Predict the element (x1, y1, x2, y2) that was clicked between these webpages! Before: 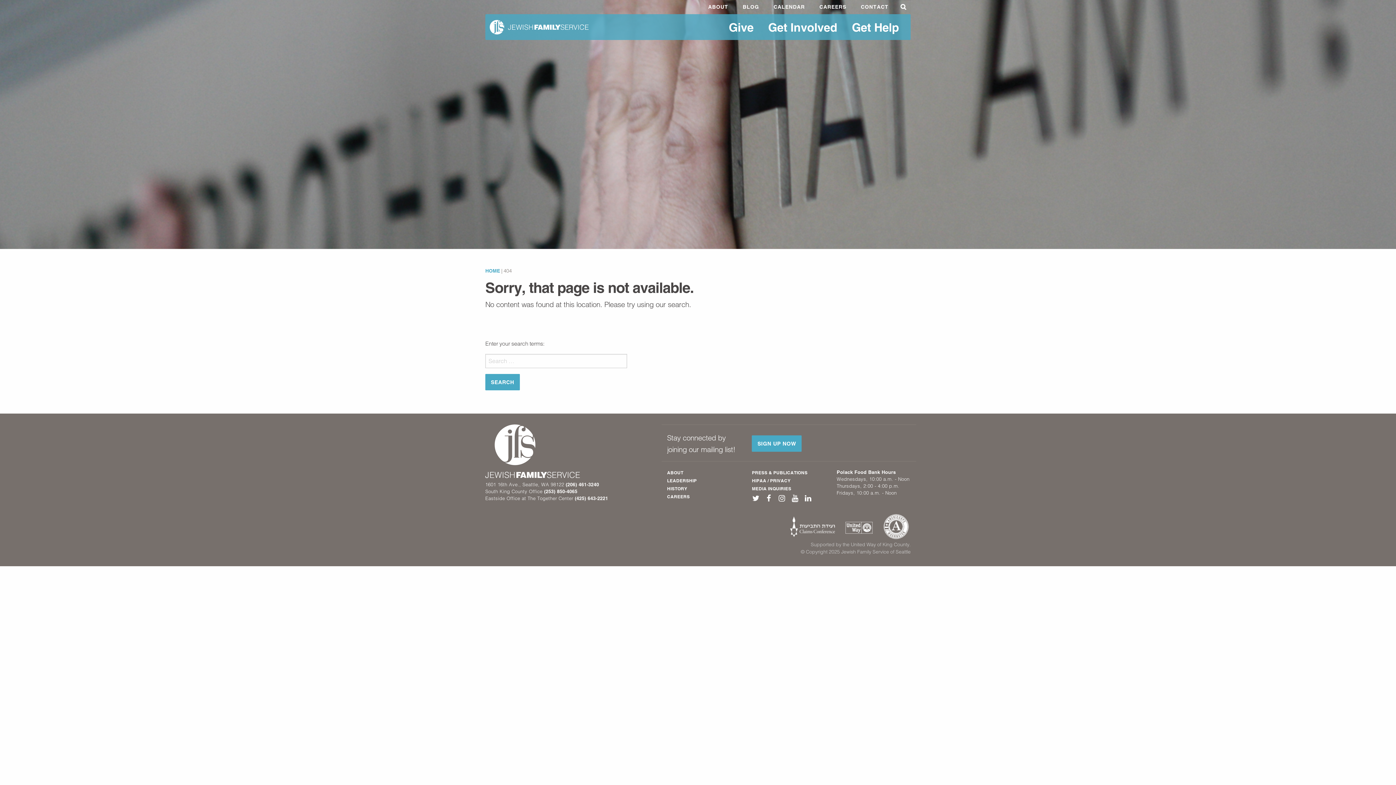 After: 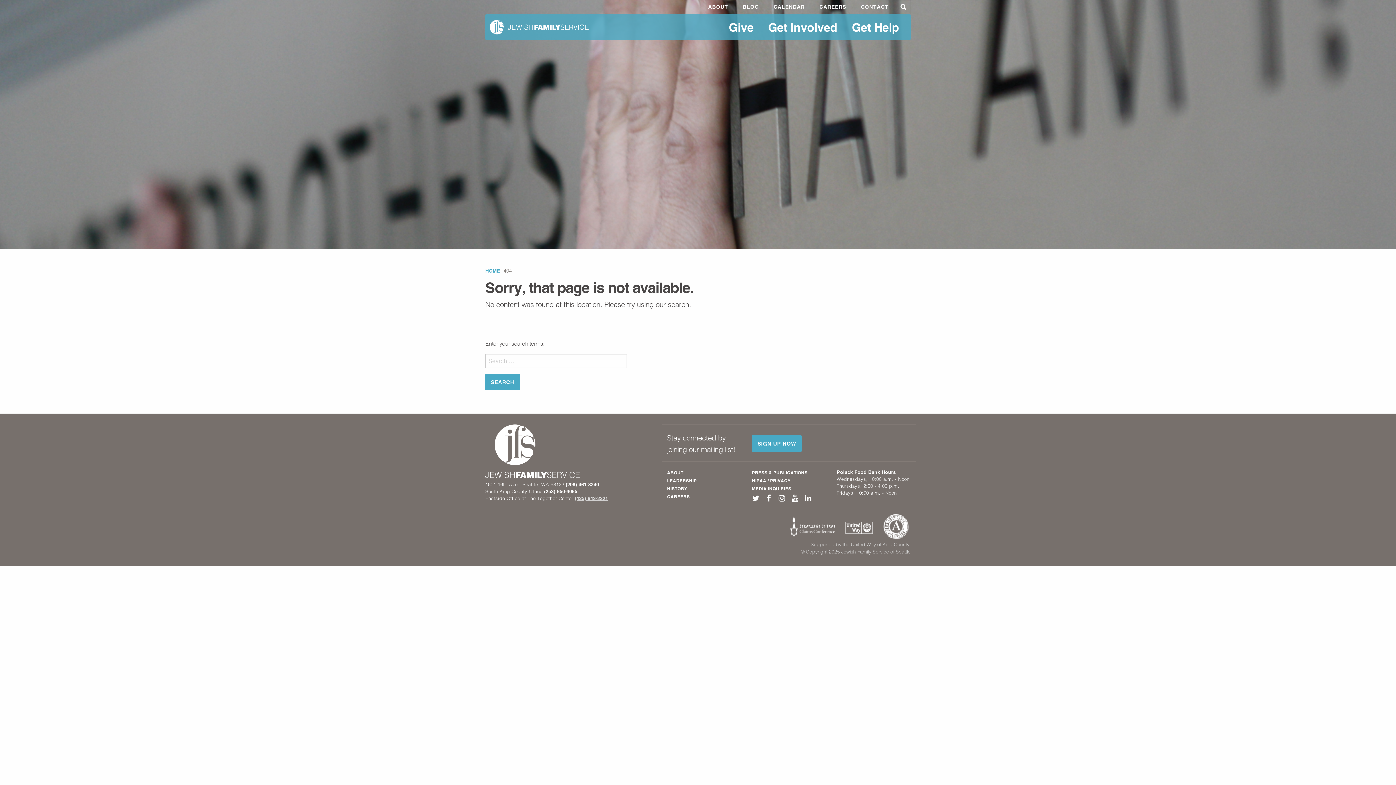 Action: bbox: (574, 495, 608, 501) label: (425) 643-2221